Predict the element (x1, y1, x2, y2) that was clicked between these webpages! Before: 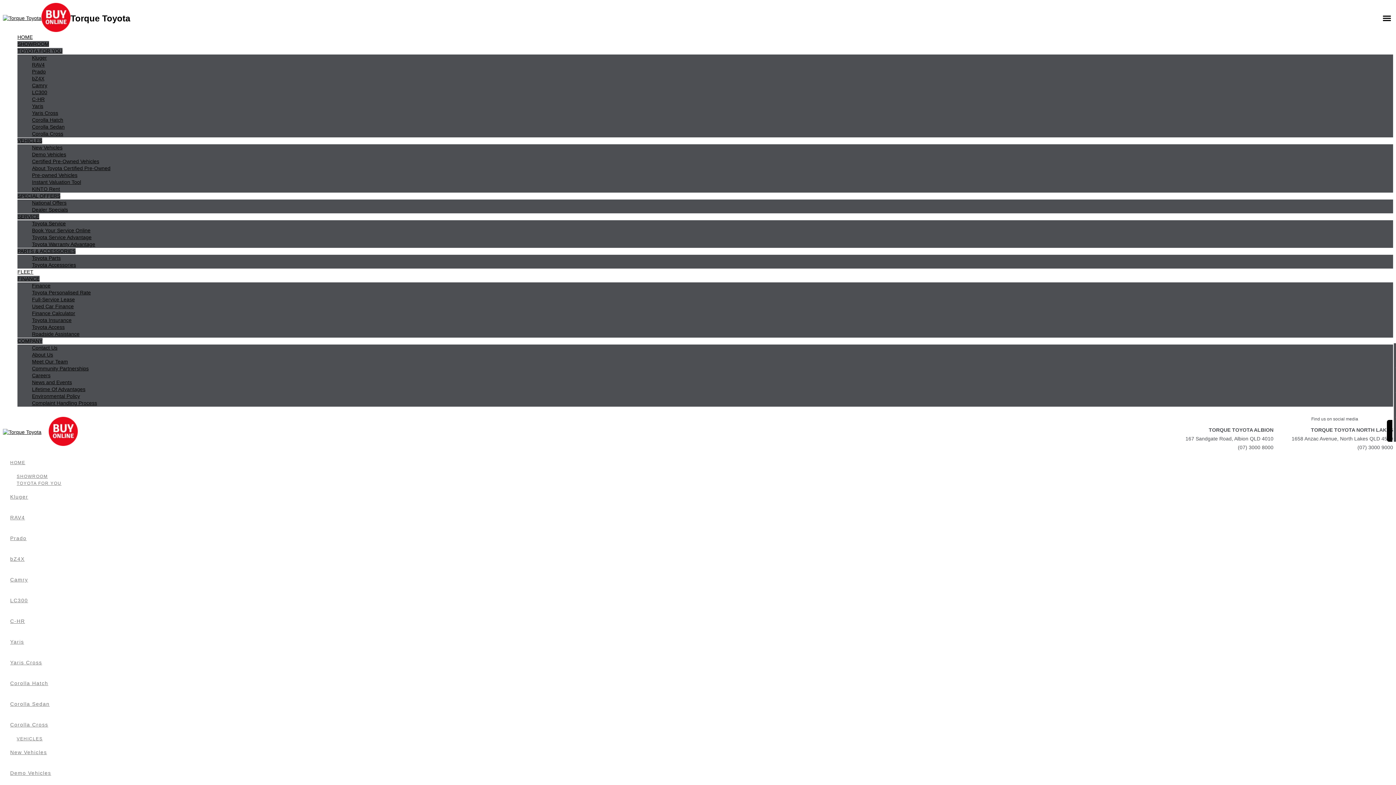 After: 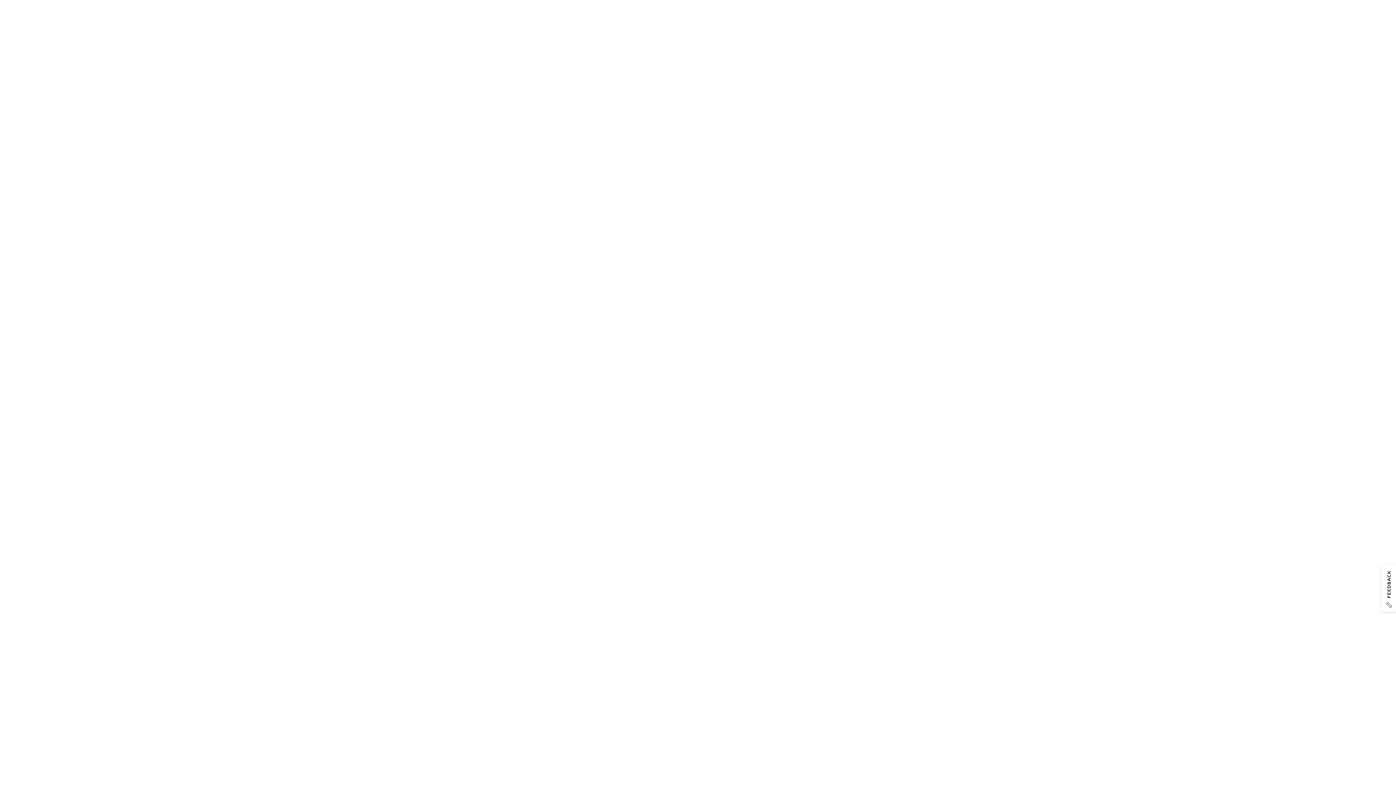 Action: bbox: (10, 483, 49, 510) label: Kluger